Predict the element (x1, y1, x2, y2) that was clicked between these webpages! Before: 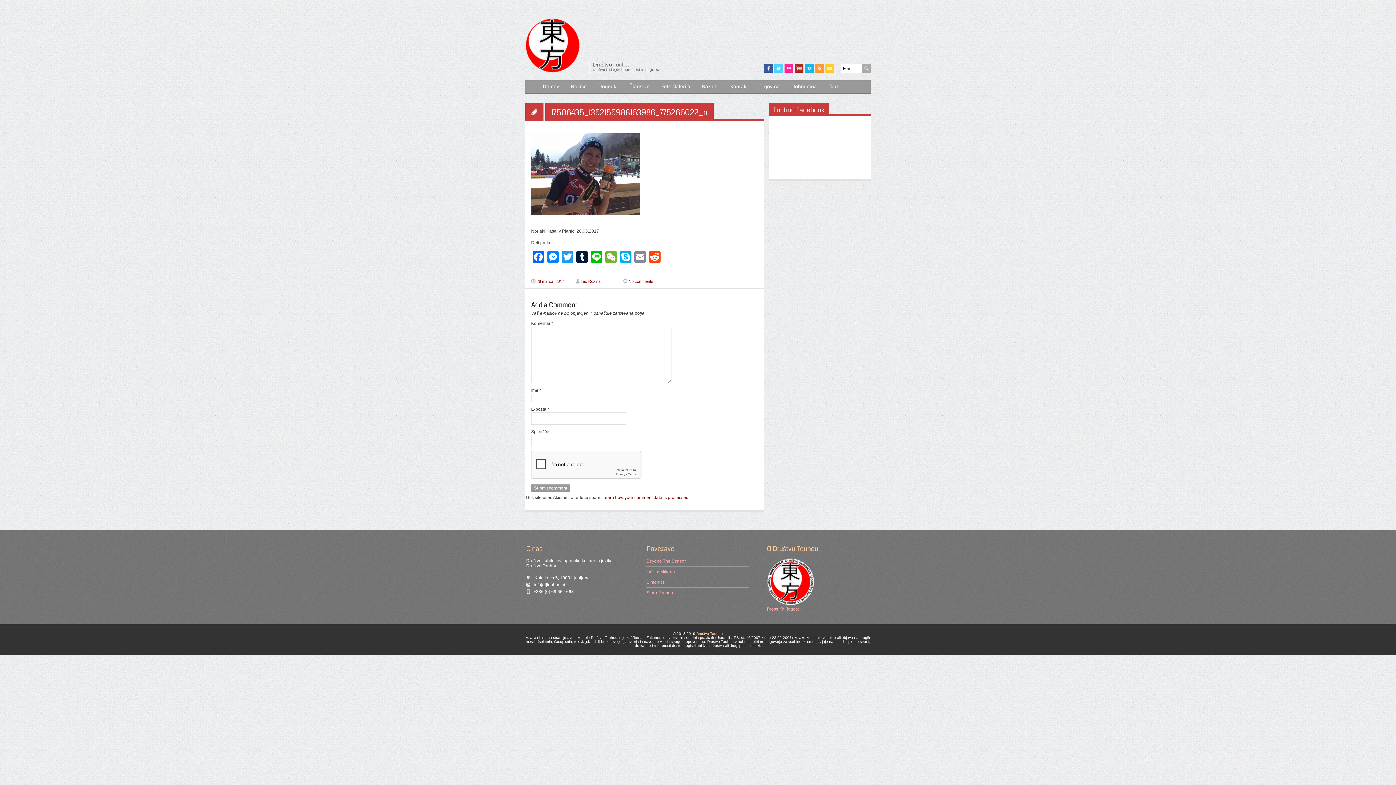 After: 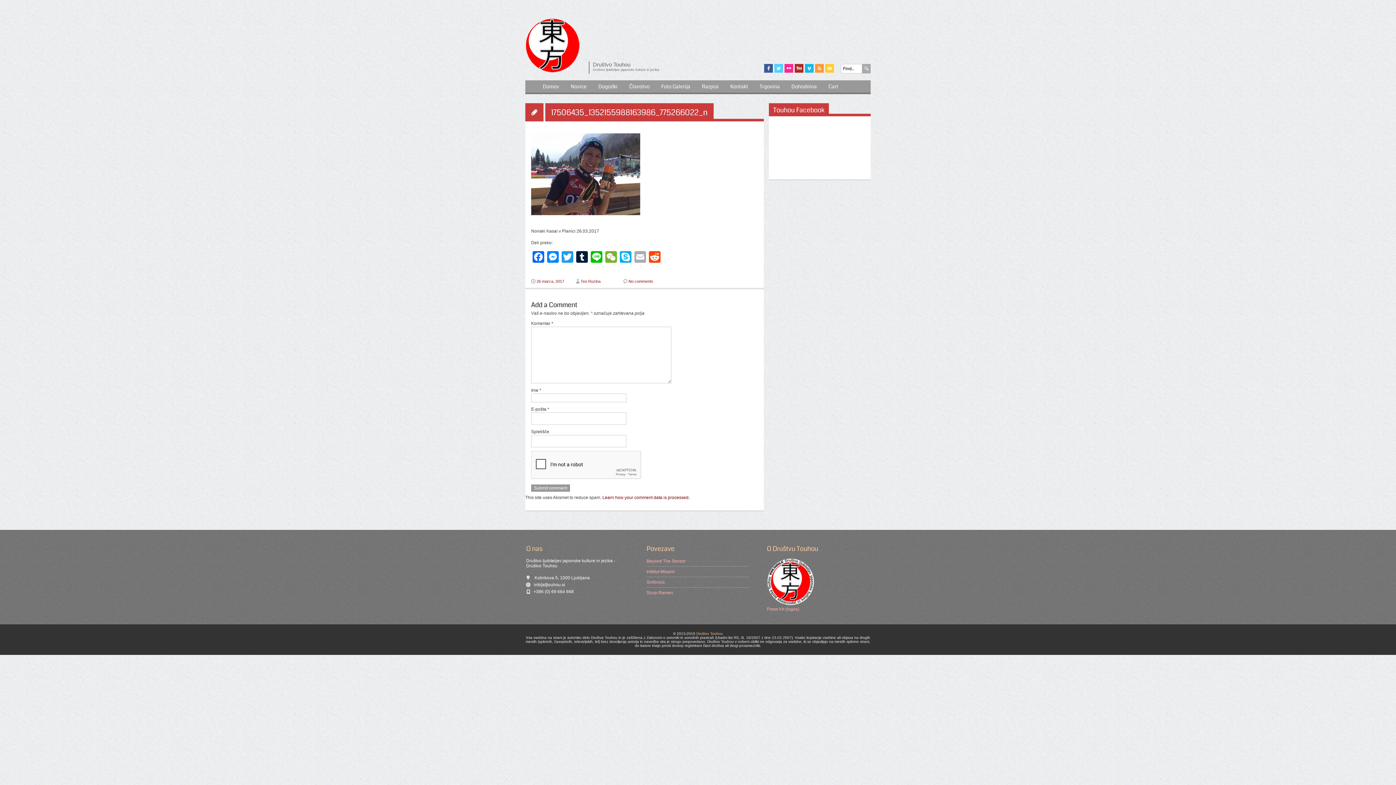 Action: bbox: (633, 249, 647, 262) label: Email